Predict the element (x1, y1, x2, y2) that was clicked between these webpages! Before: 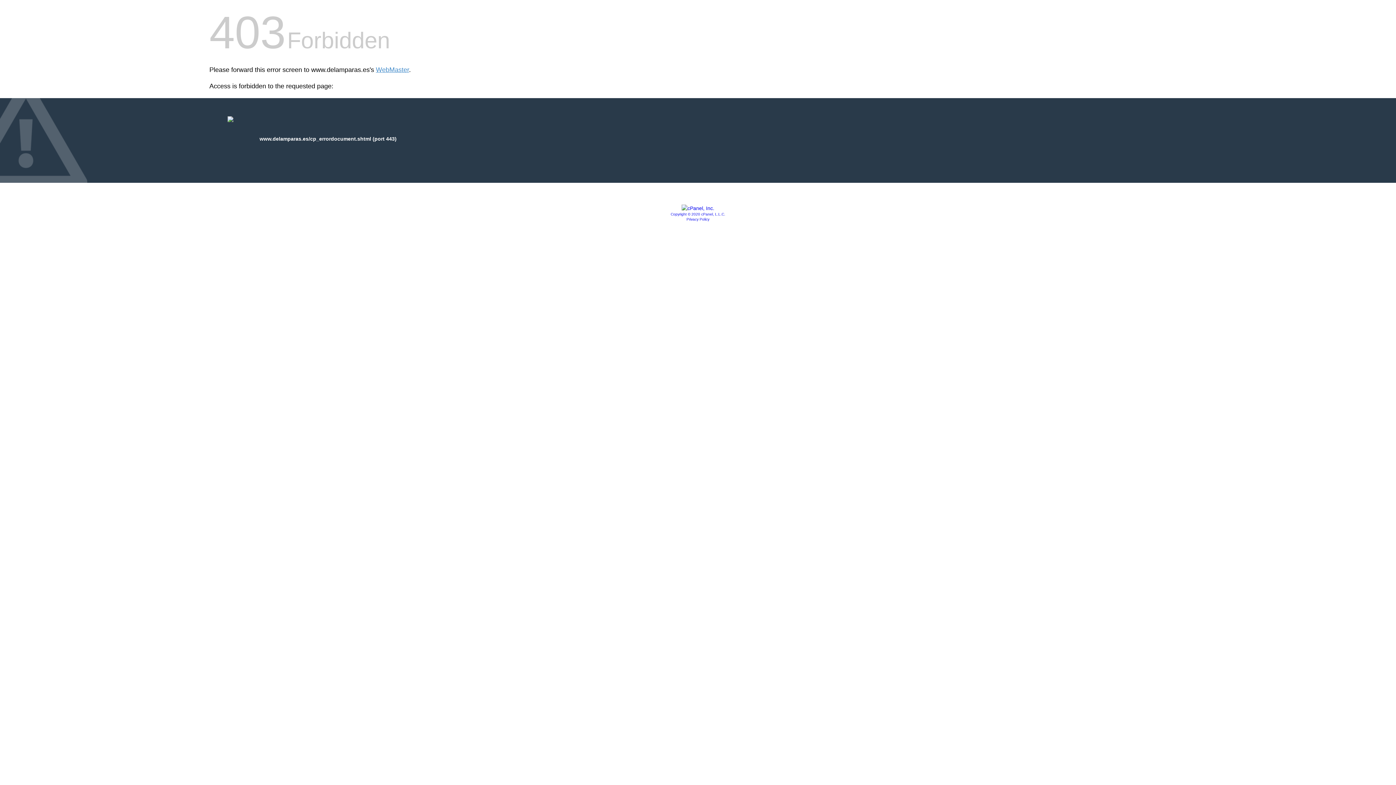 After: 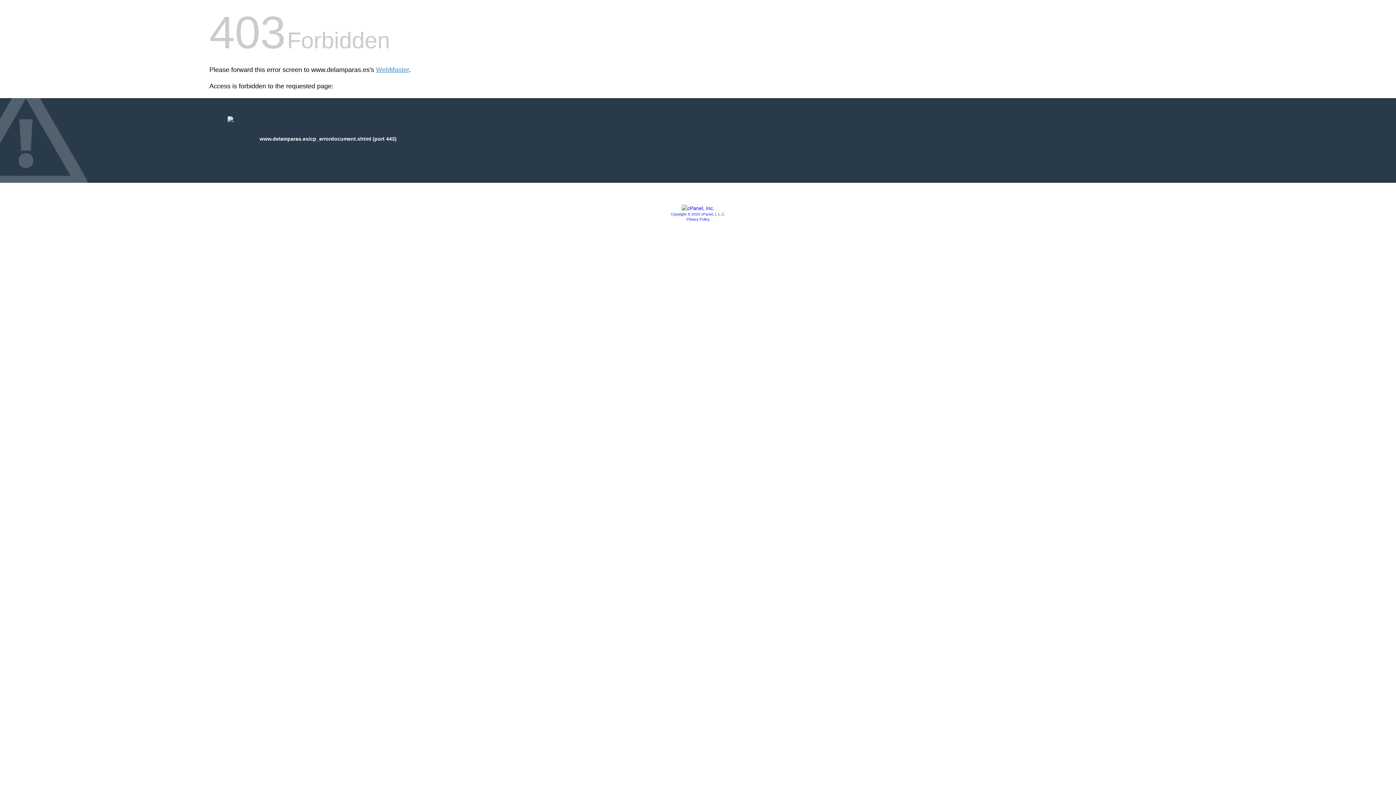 Action: bbox: (686, 217, 709, 221) label: Privacy Policy